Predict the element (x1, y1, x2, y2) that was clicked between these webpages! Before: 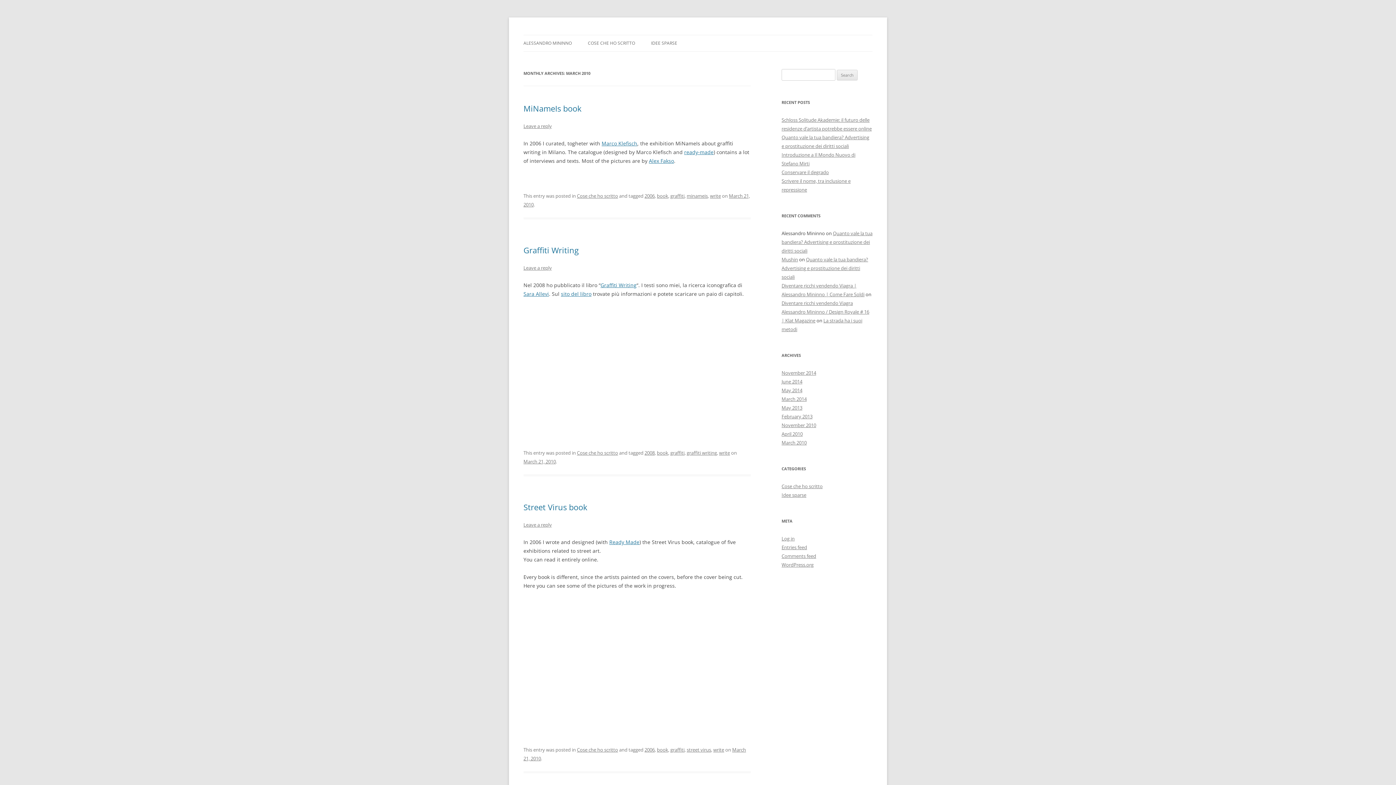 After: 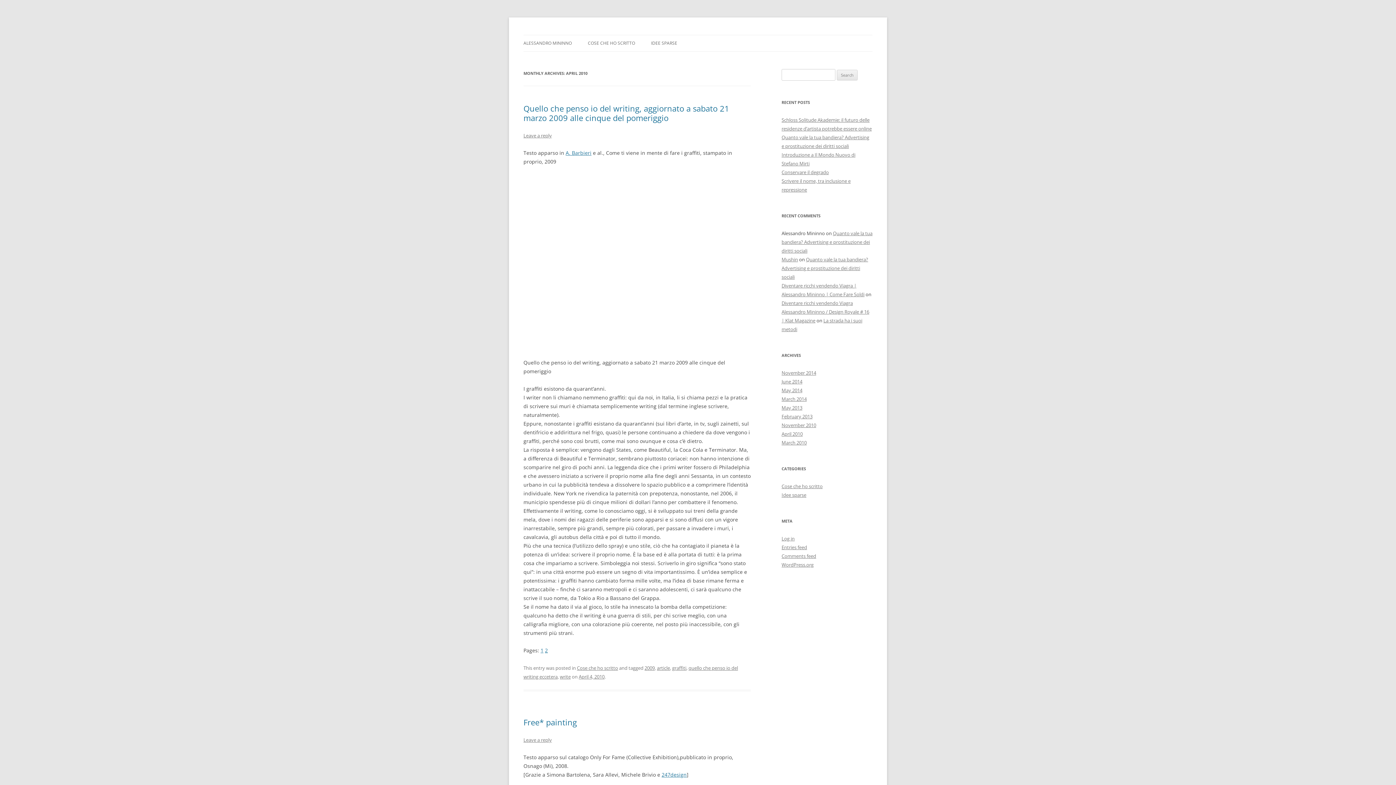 Action: bbox: (781, 430, 802, 437) label: April 2010